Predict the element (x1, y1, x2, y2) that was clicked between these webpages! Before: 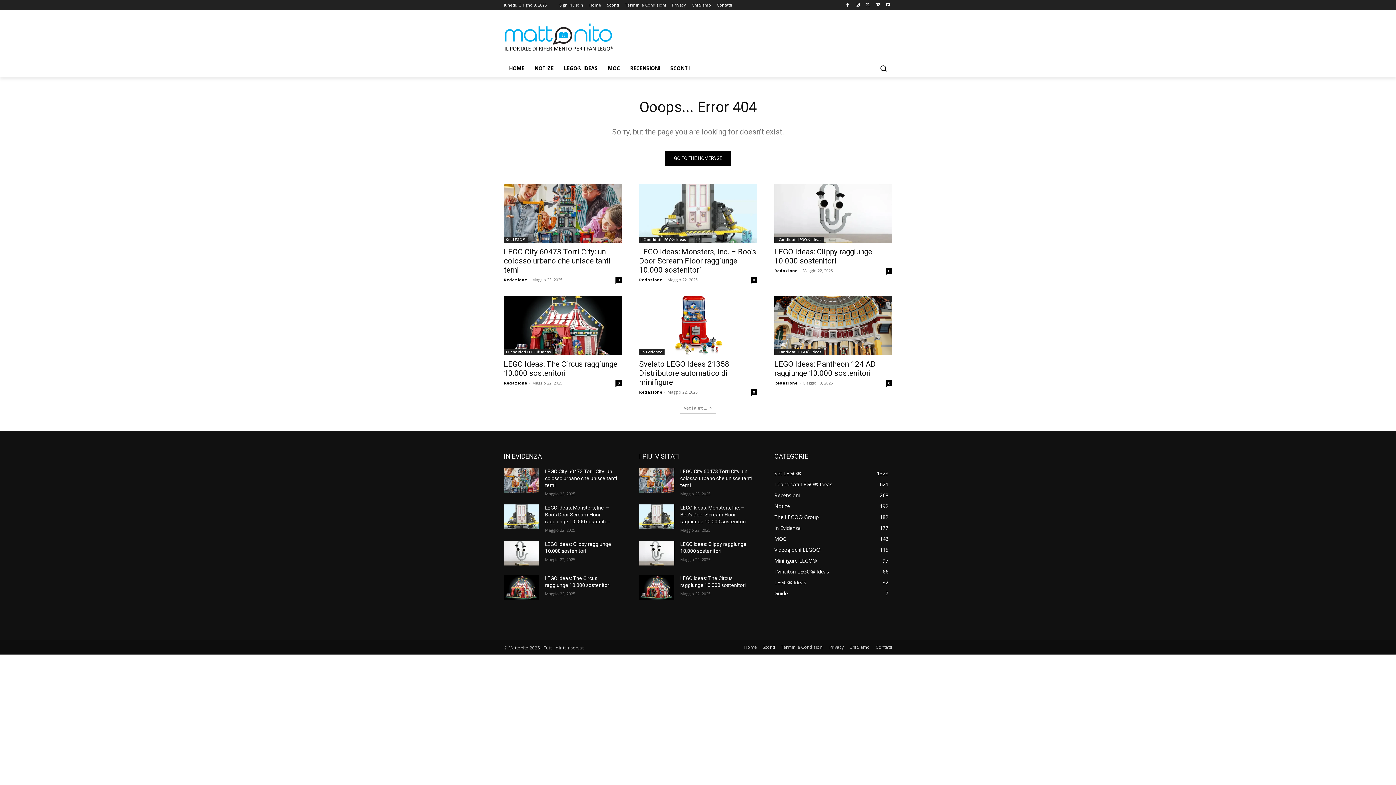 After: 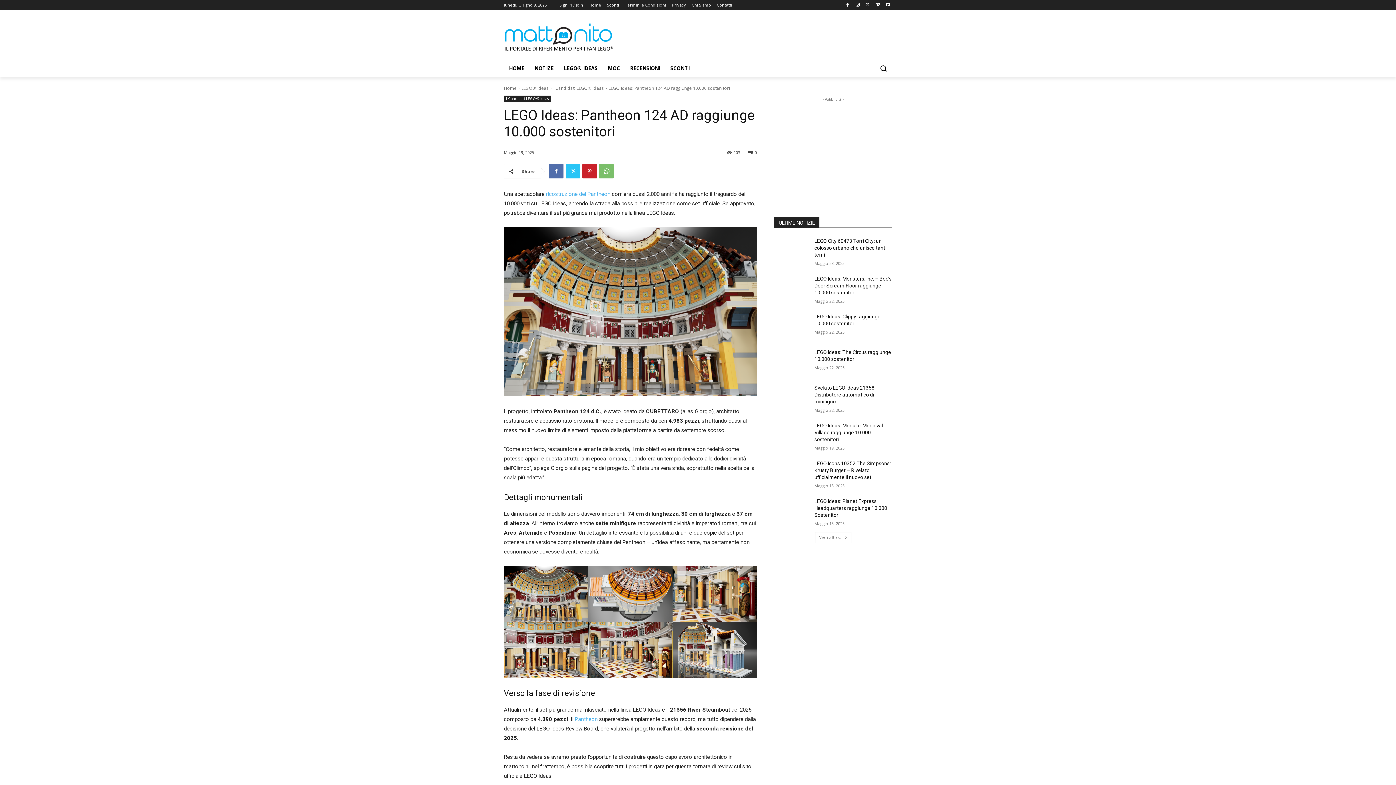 Action: label: 0 bbox: (886, 380, 892, 386)